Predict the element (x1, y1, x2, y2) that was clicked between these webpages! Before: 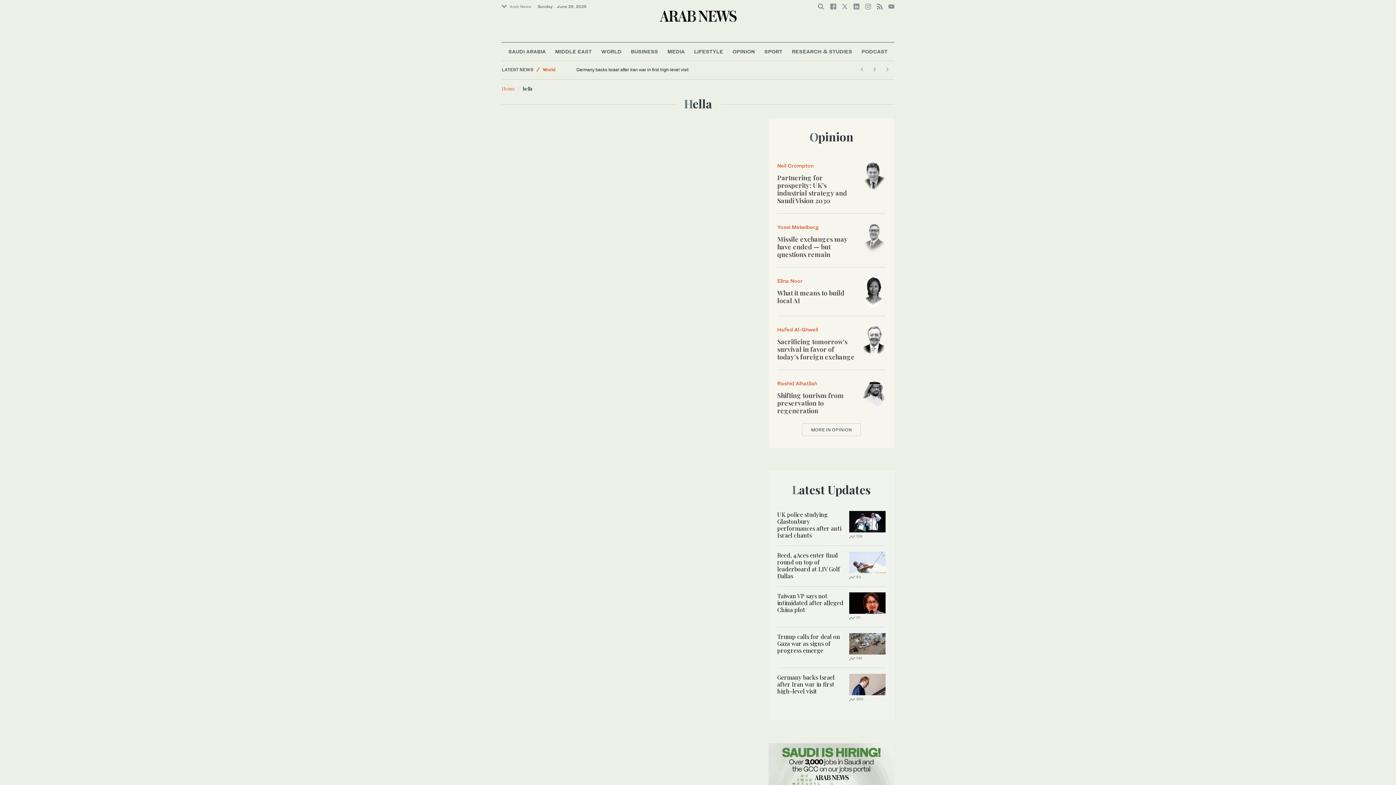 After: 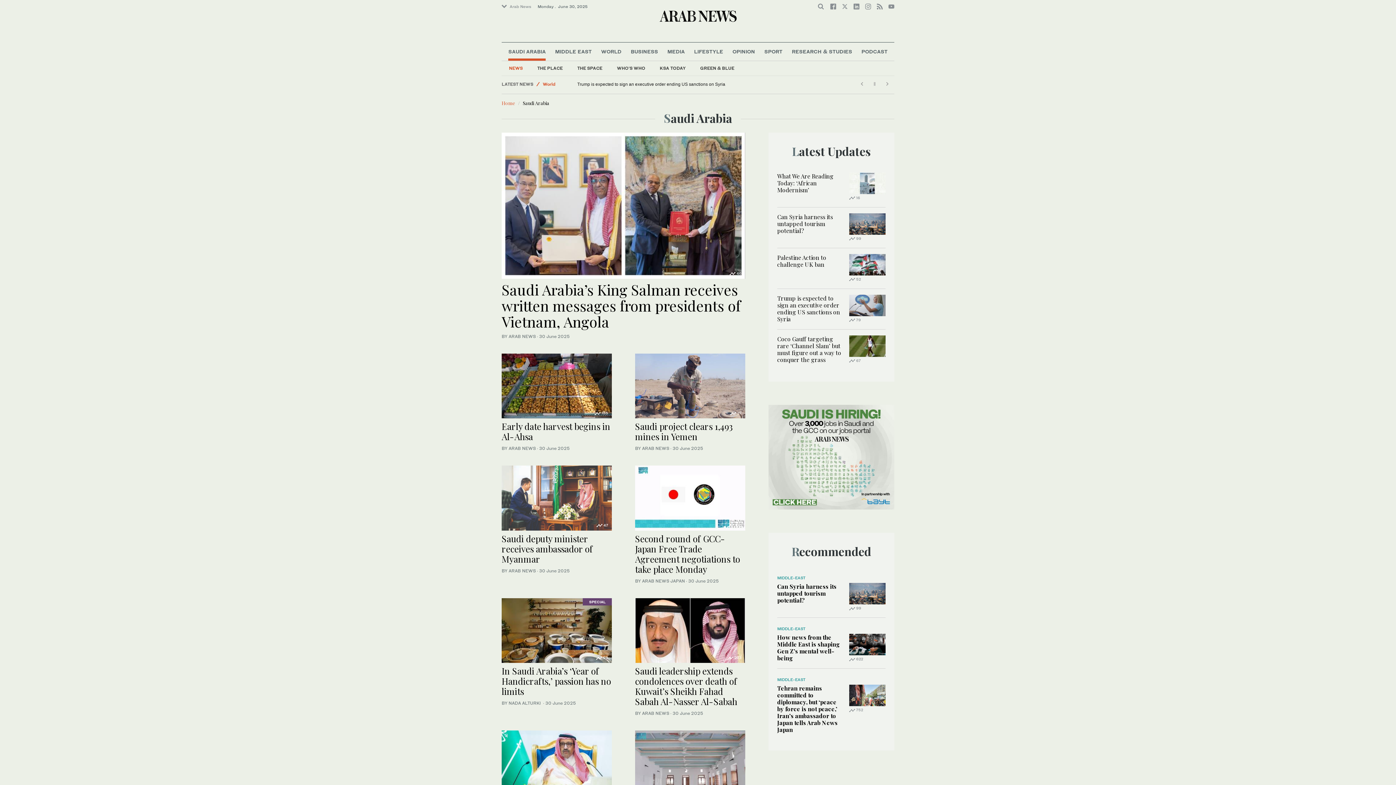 Action: label: SAUDI ARABIA bbox: (508, 42, 545, 60)